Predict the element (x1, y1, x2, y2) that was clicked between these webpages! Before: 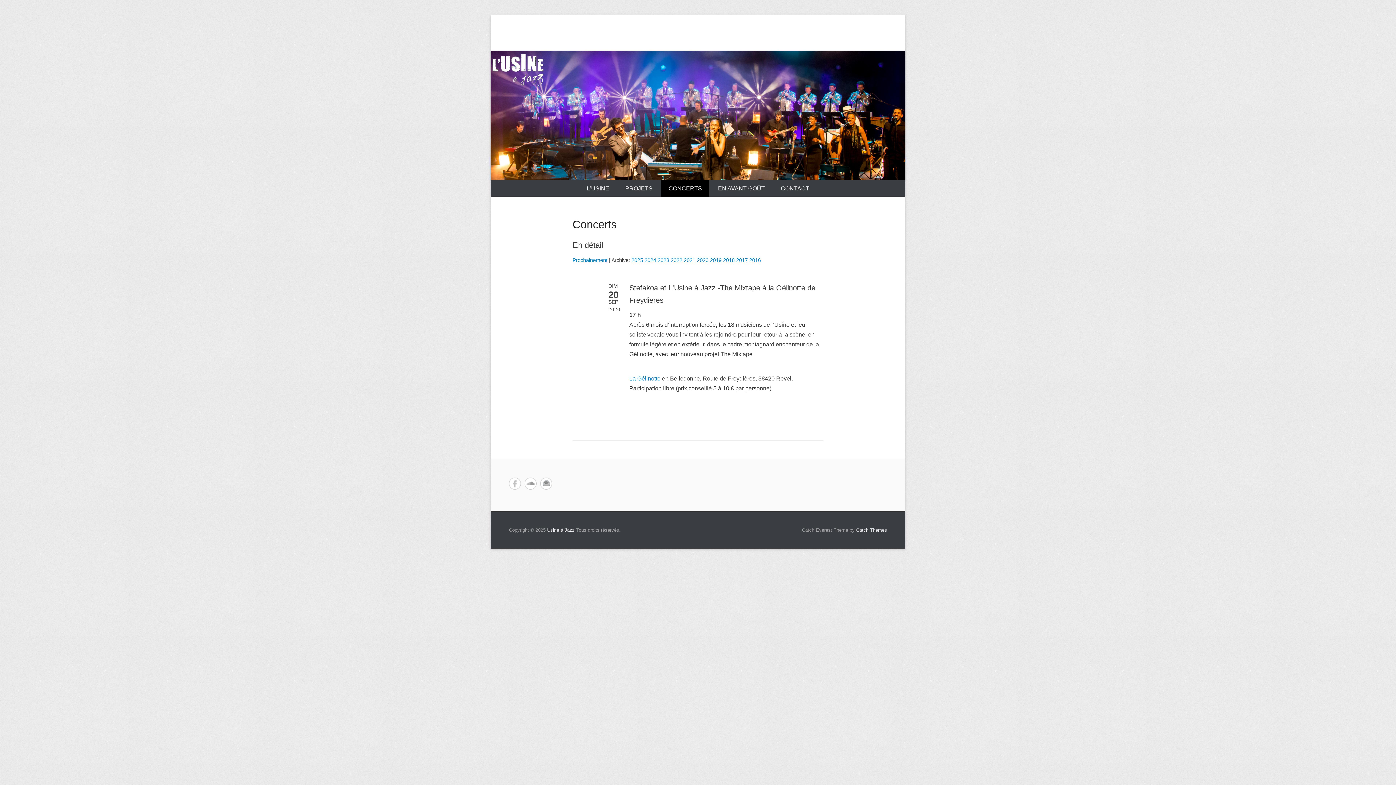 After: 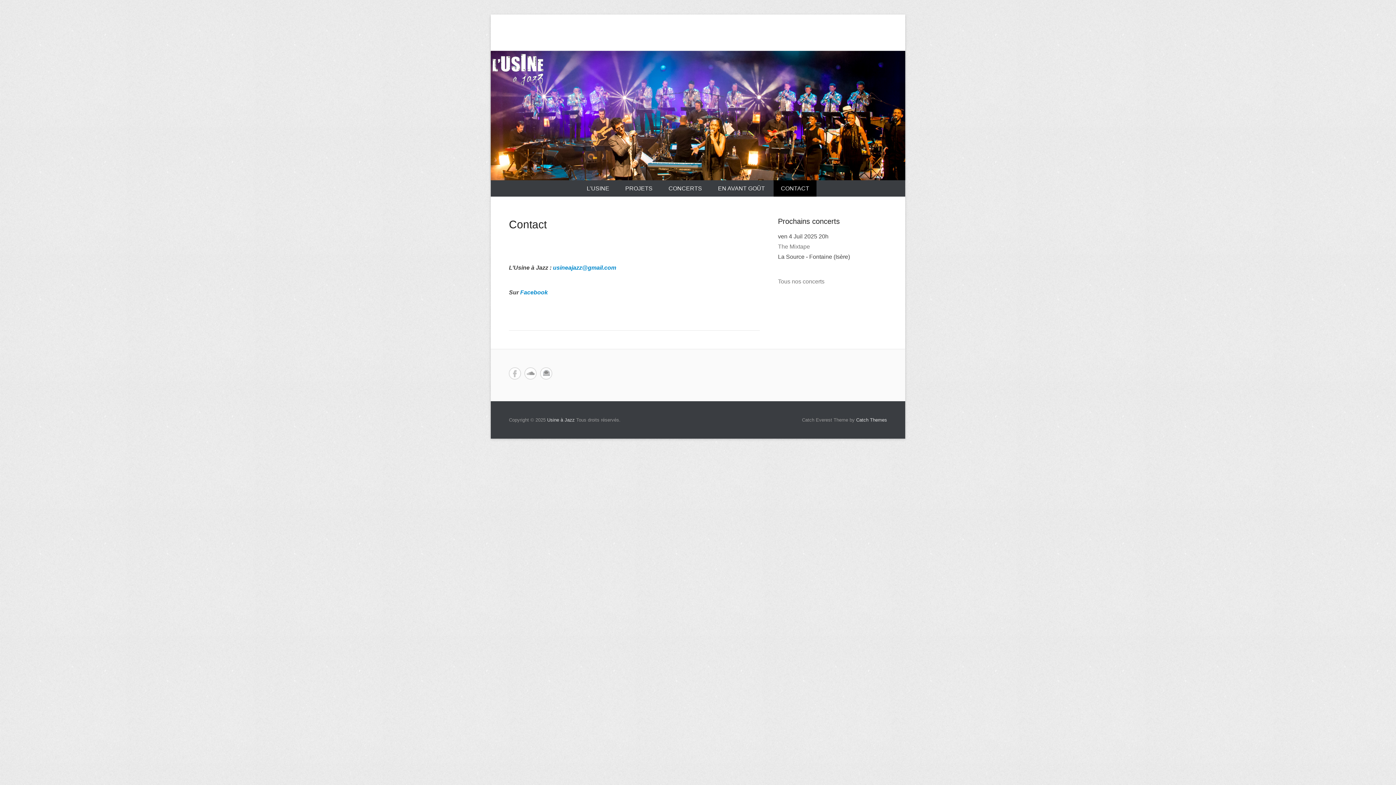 Action: bbox: (773, 180, 816, 196) label: CONTACT